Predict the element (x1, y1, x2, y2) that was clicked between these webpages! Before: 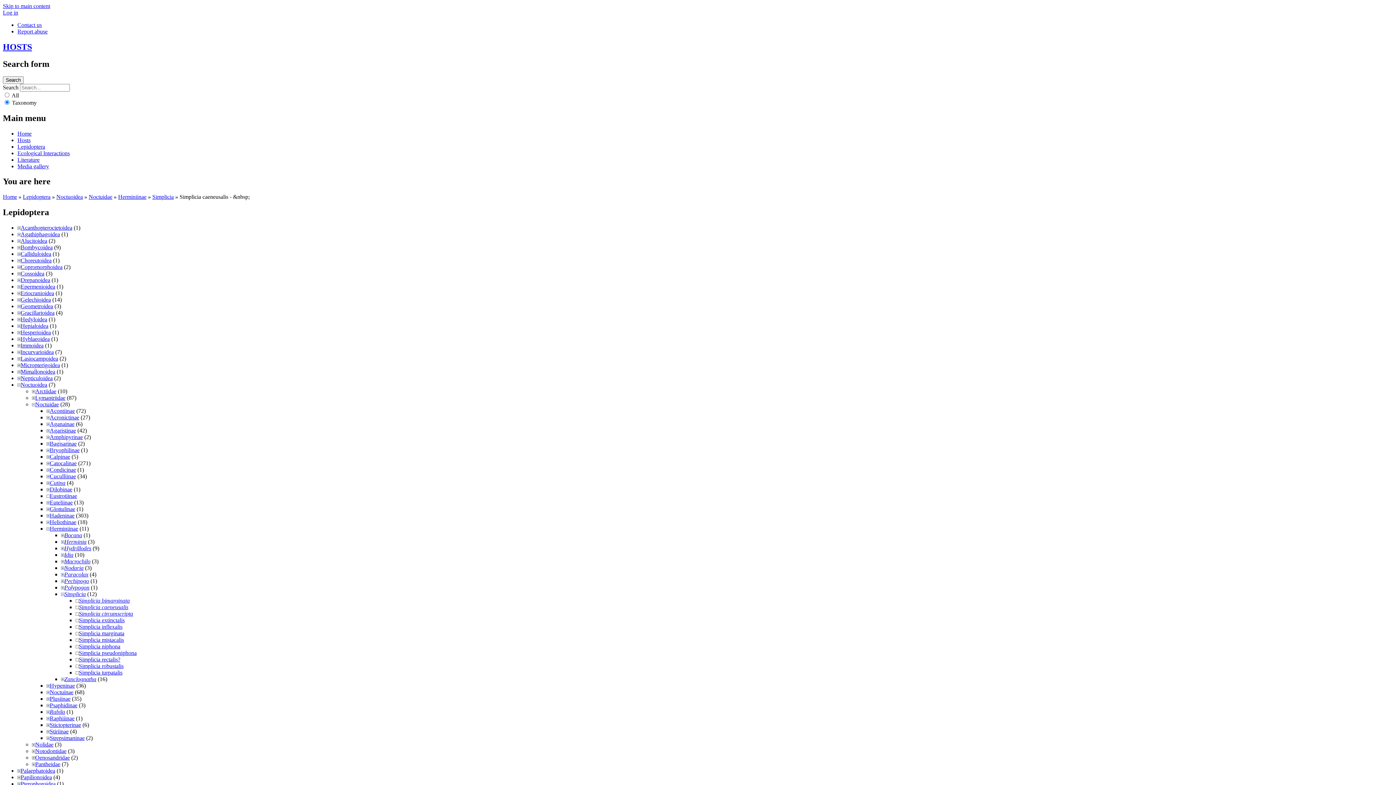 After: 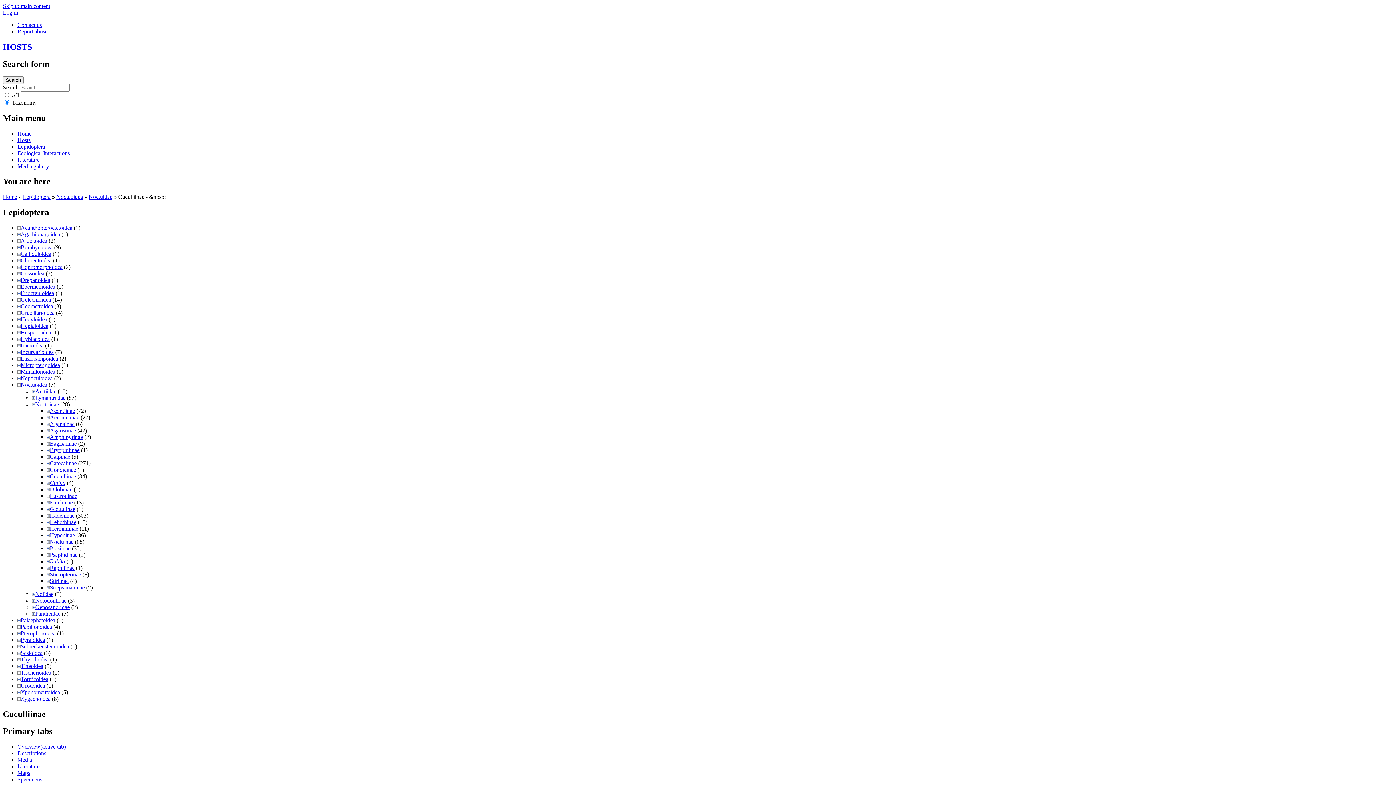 Action: bbox: (49, 473, 76, 479) label: Cuculliinae